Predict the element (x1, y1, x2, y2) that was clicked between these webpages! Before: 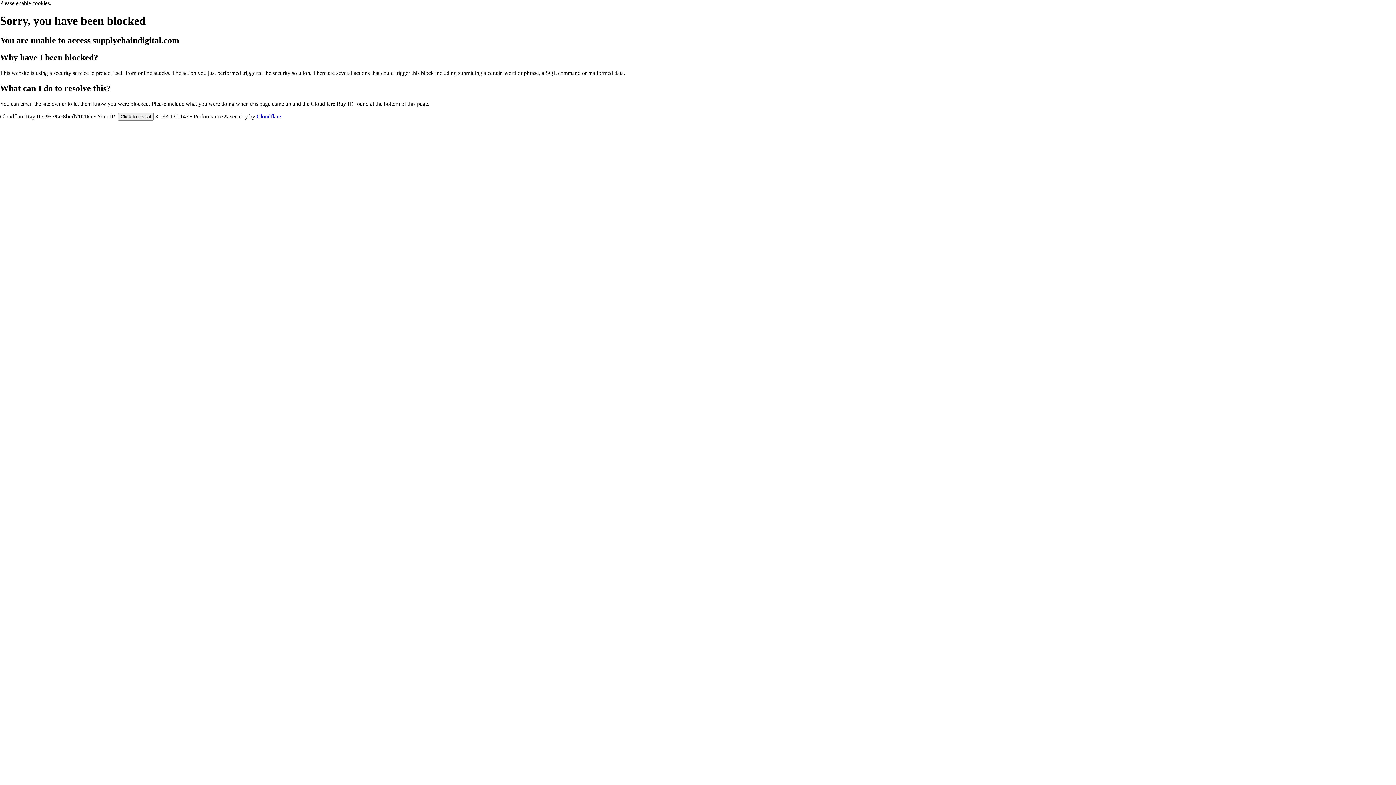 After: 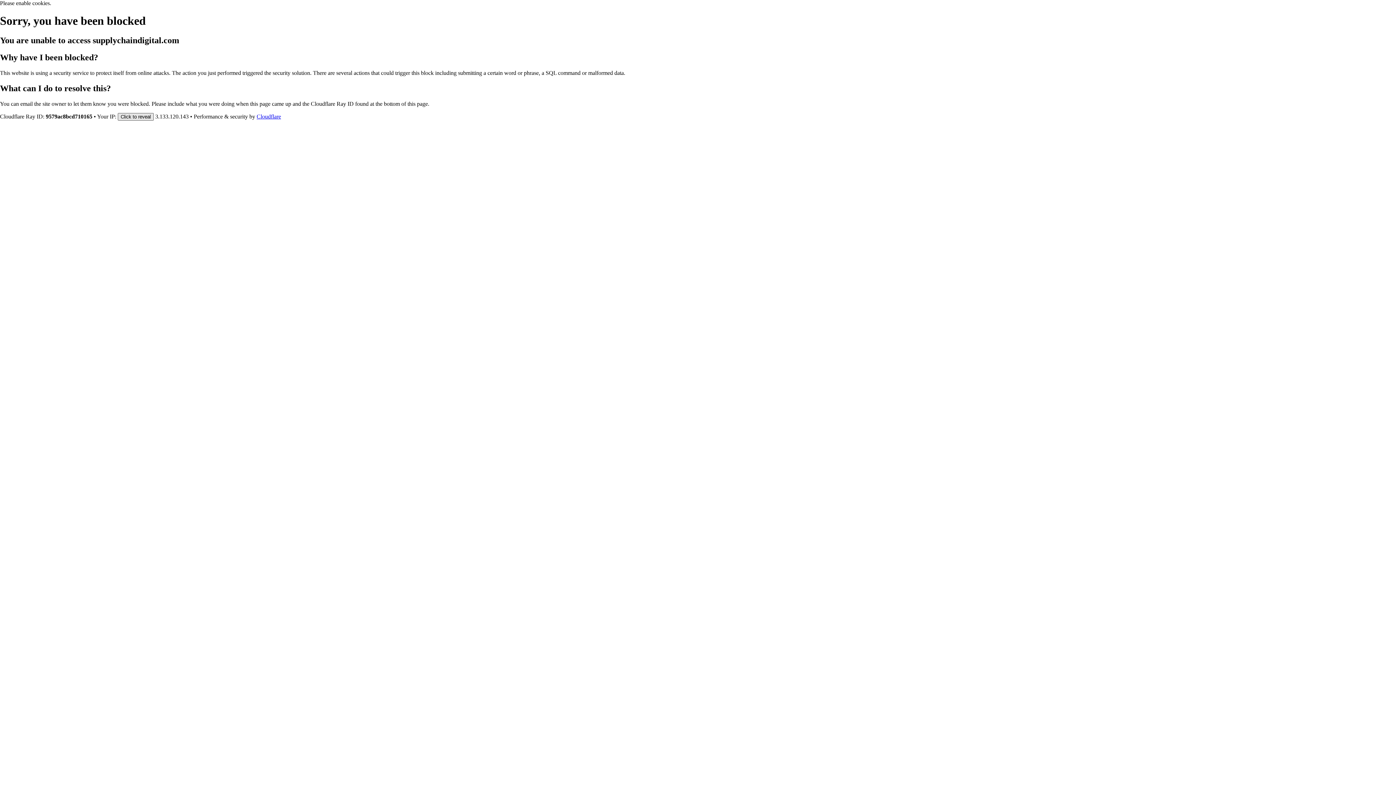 Action: label: Click to reveal bbox: (117, 112, 153, 120)